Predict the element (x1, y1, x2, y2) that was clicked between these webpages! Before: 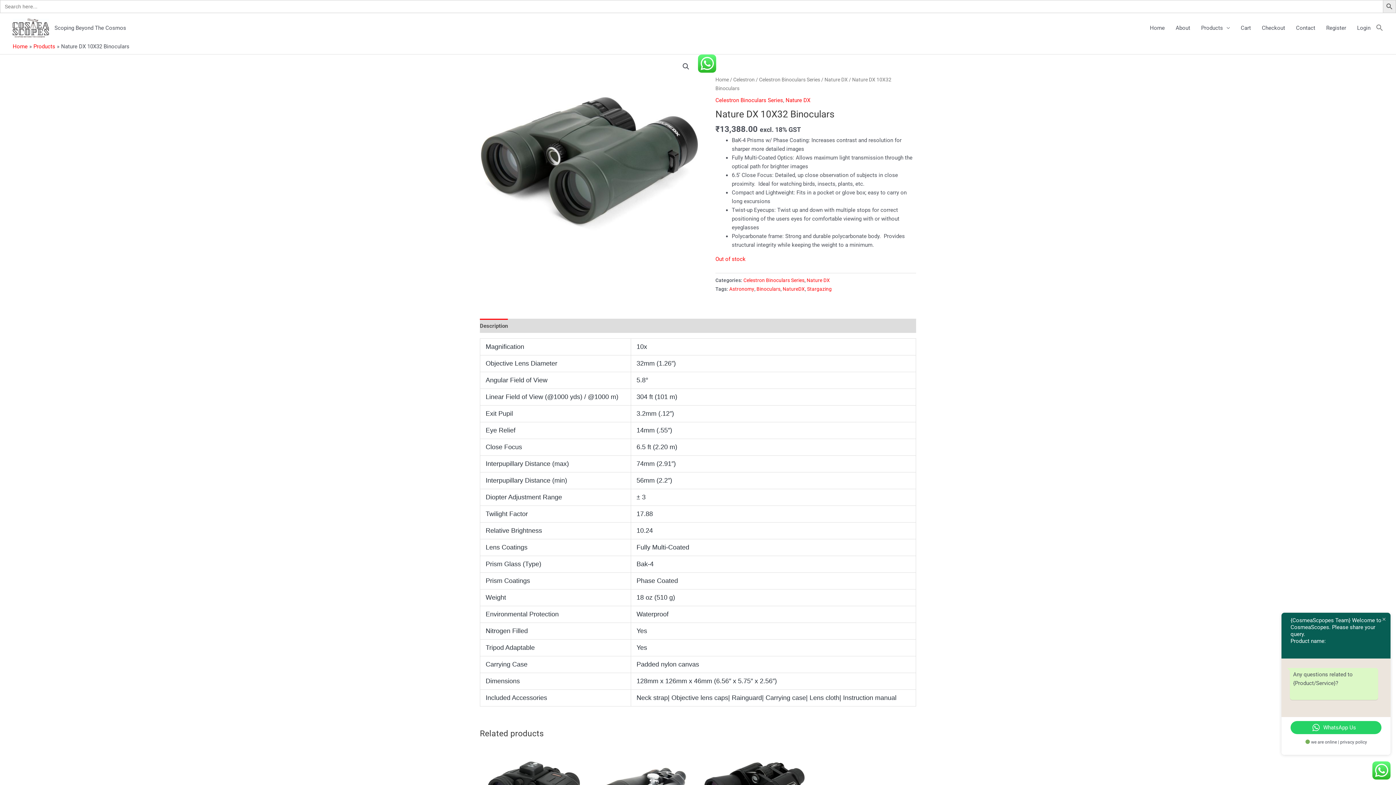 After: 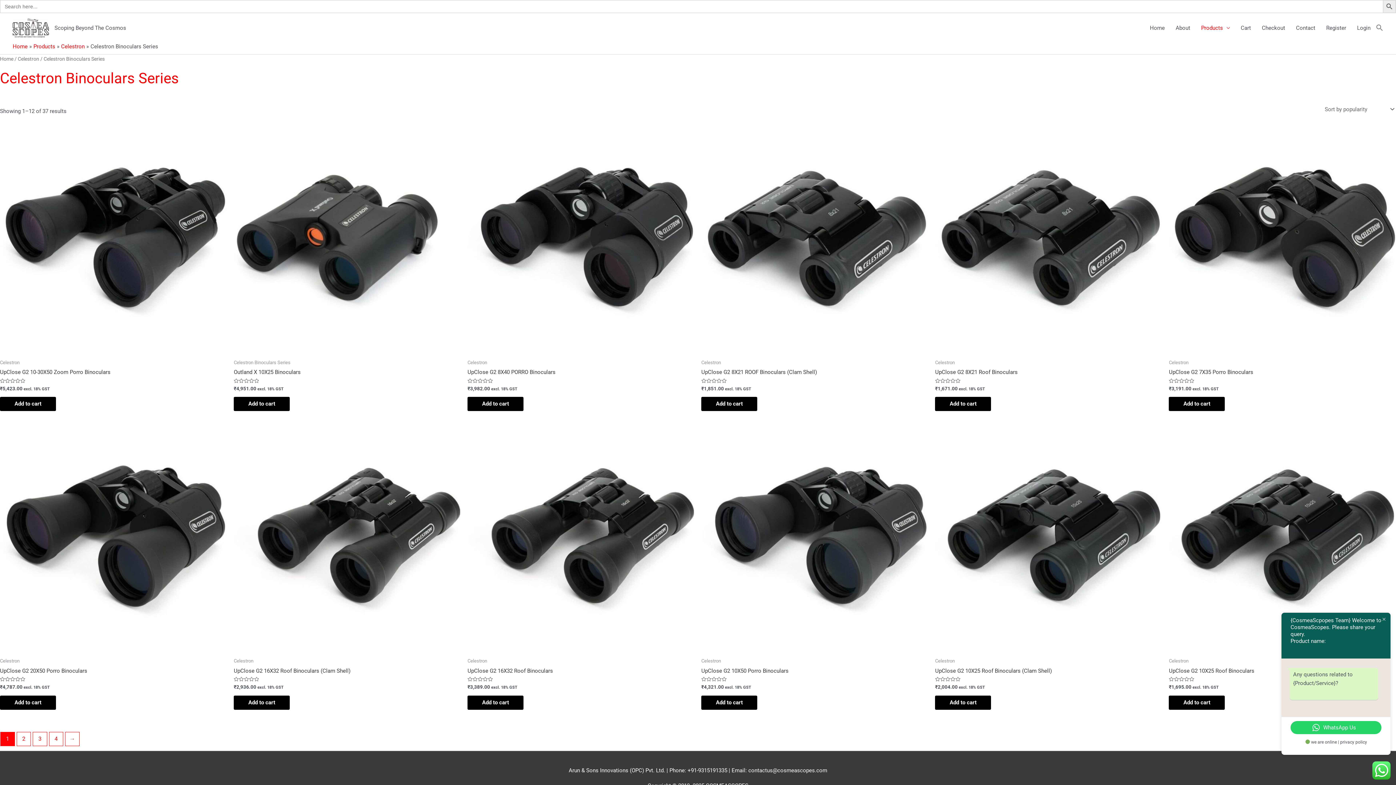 Action: bbox: (759, 76, 820, 82) label: Celestron Binoculars Series